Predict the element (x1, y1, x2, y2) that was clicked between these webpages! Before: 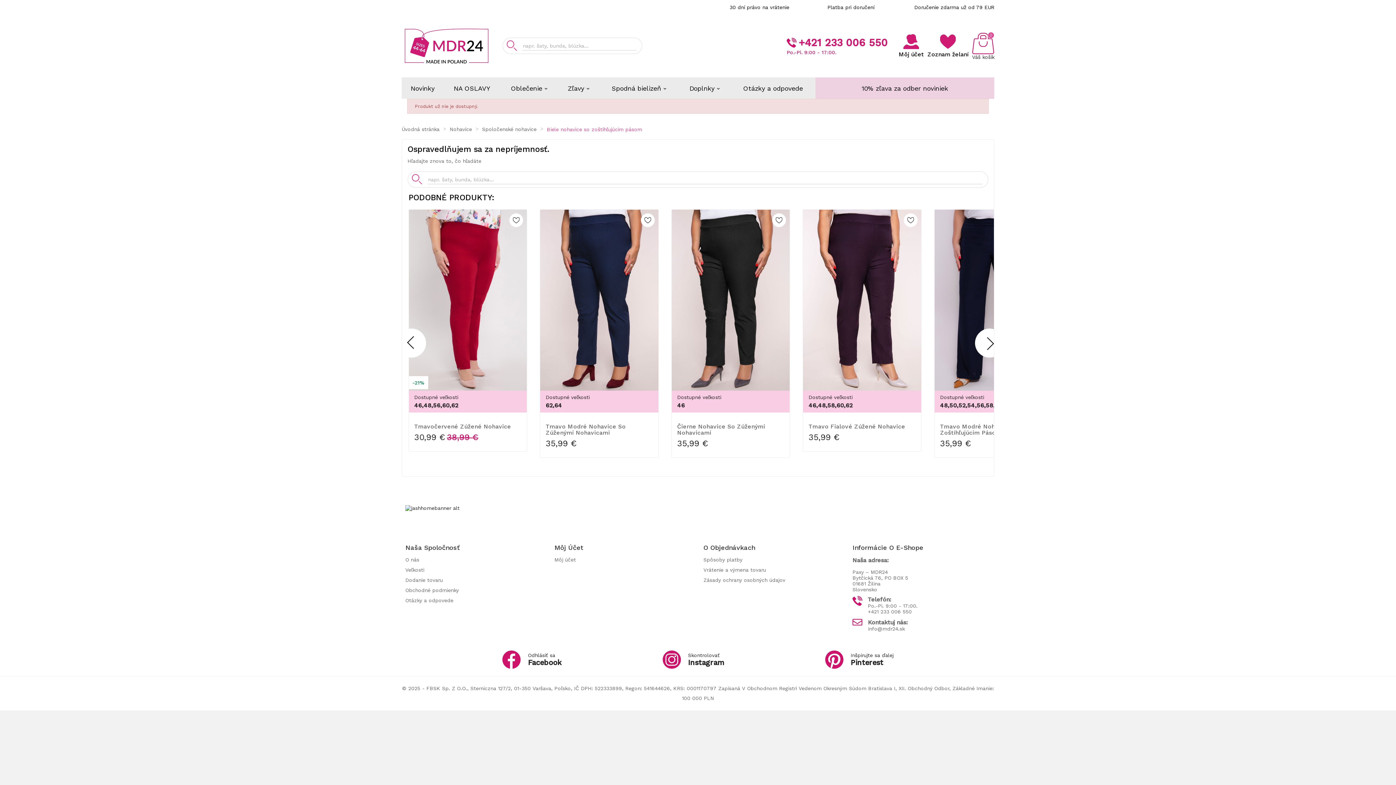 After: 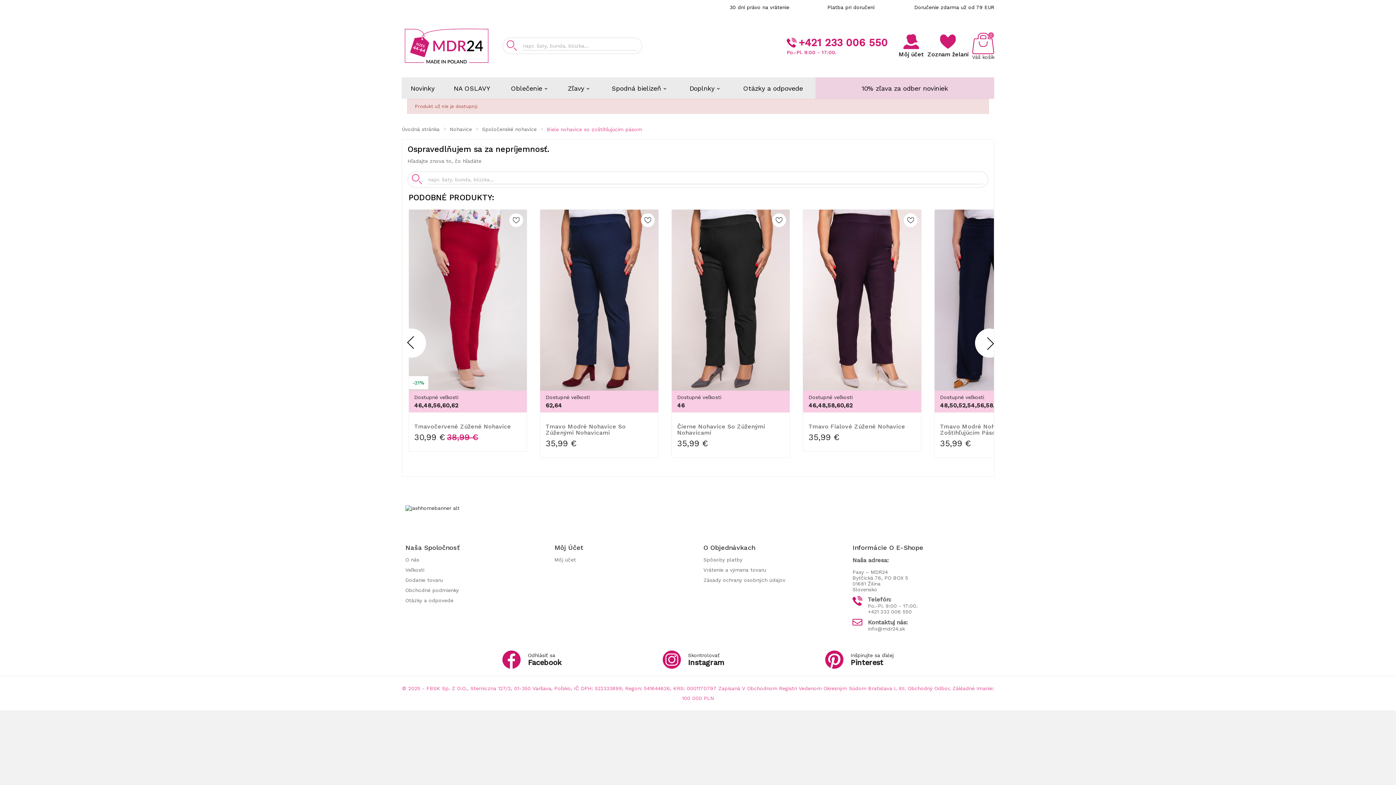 Action: label: © 2025 - FBSK Sp. Z O.O., Sterniczna 127/2, 01-350 Varšava, Poľsko, IČ DPH: 522333899, Regon: 541644626, KRS: 0001170797 Zapísaná V Obchodnom Registri Vedenom Okresným Súdom Bratislava I, XII. Obchodný Odbor, Základné Imanie: 100 000 PLN bbox: (401, 695, 994, 701)